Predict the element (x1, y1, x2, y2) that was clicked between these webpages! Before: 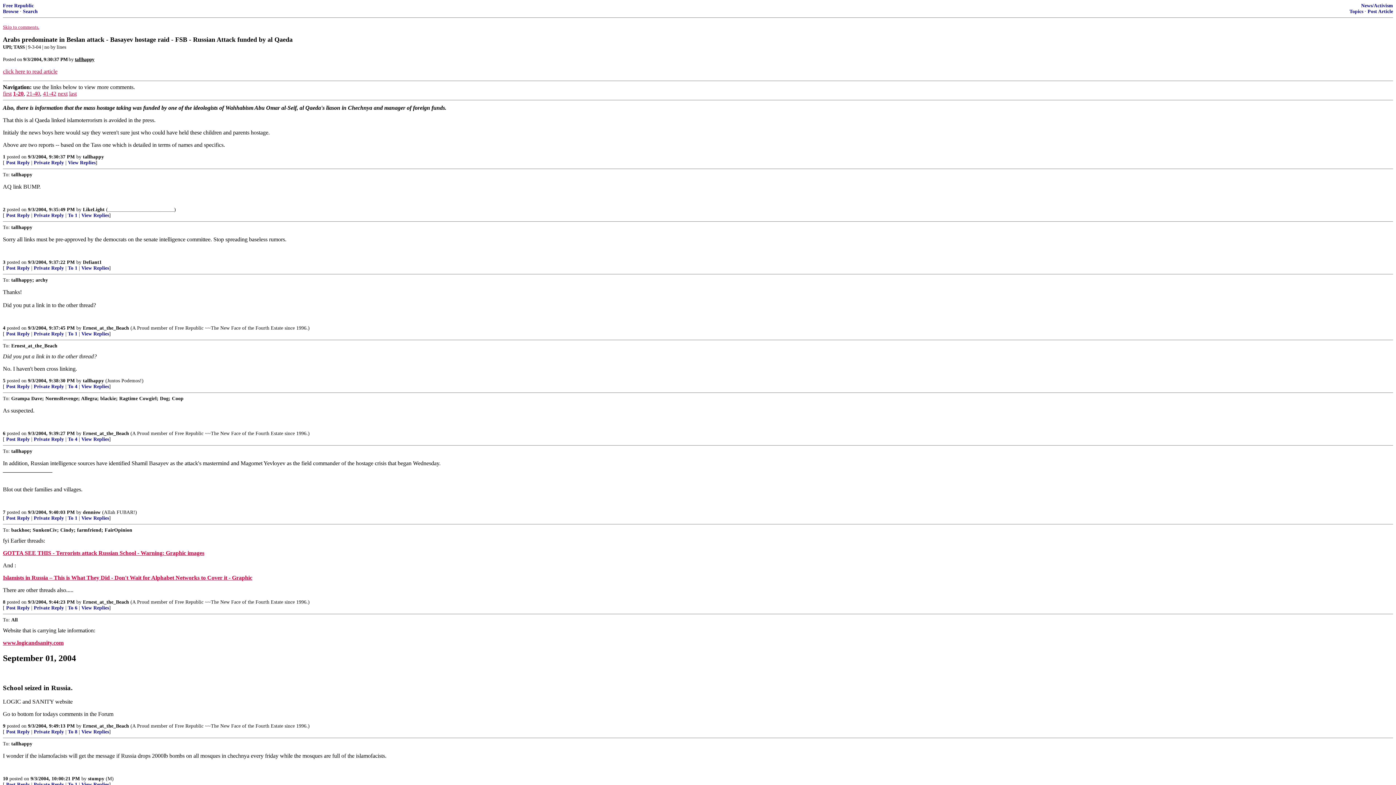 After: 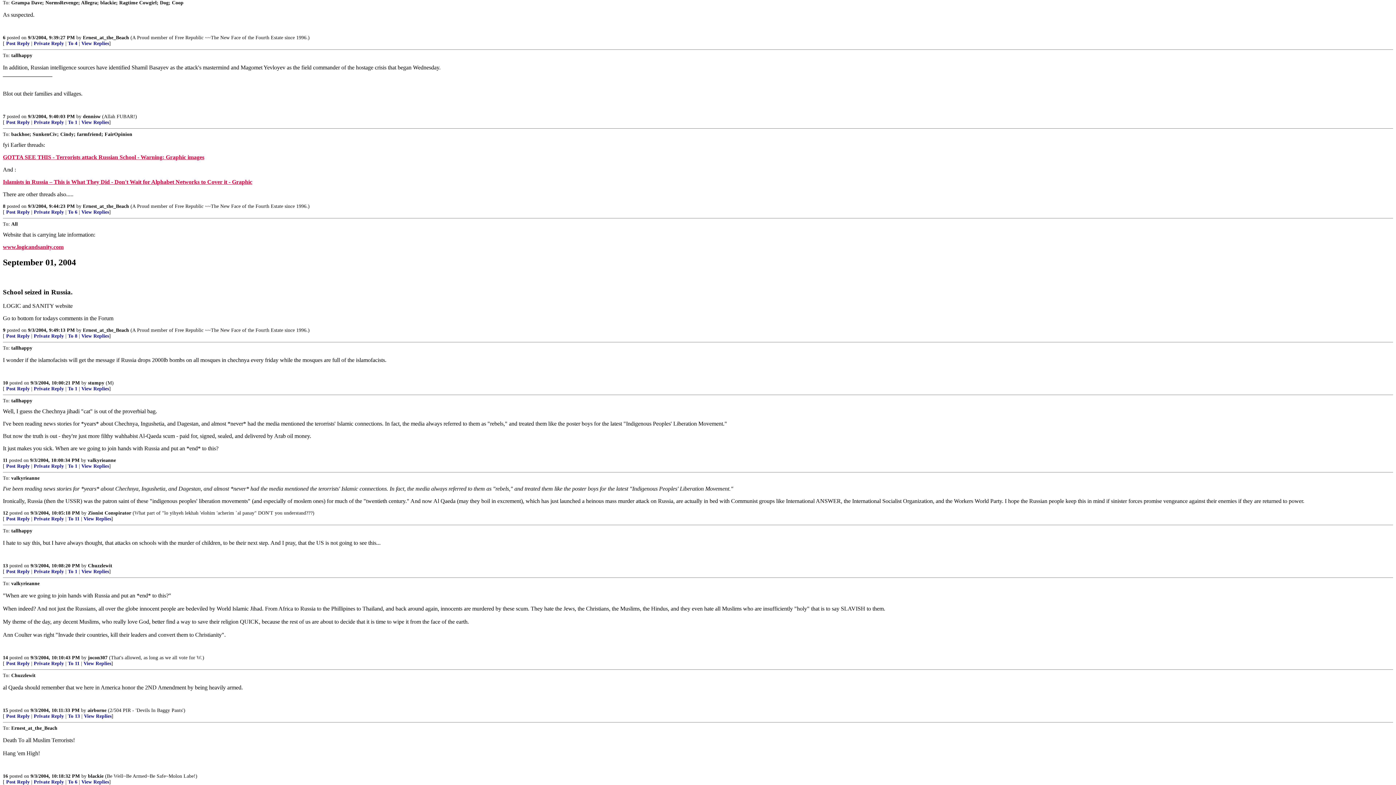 Action: bbox: (2, 430, 5, 436) label: 6